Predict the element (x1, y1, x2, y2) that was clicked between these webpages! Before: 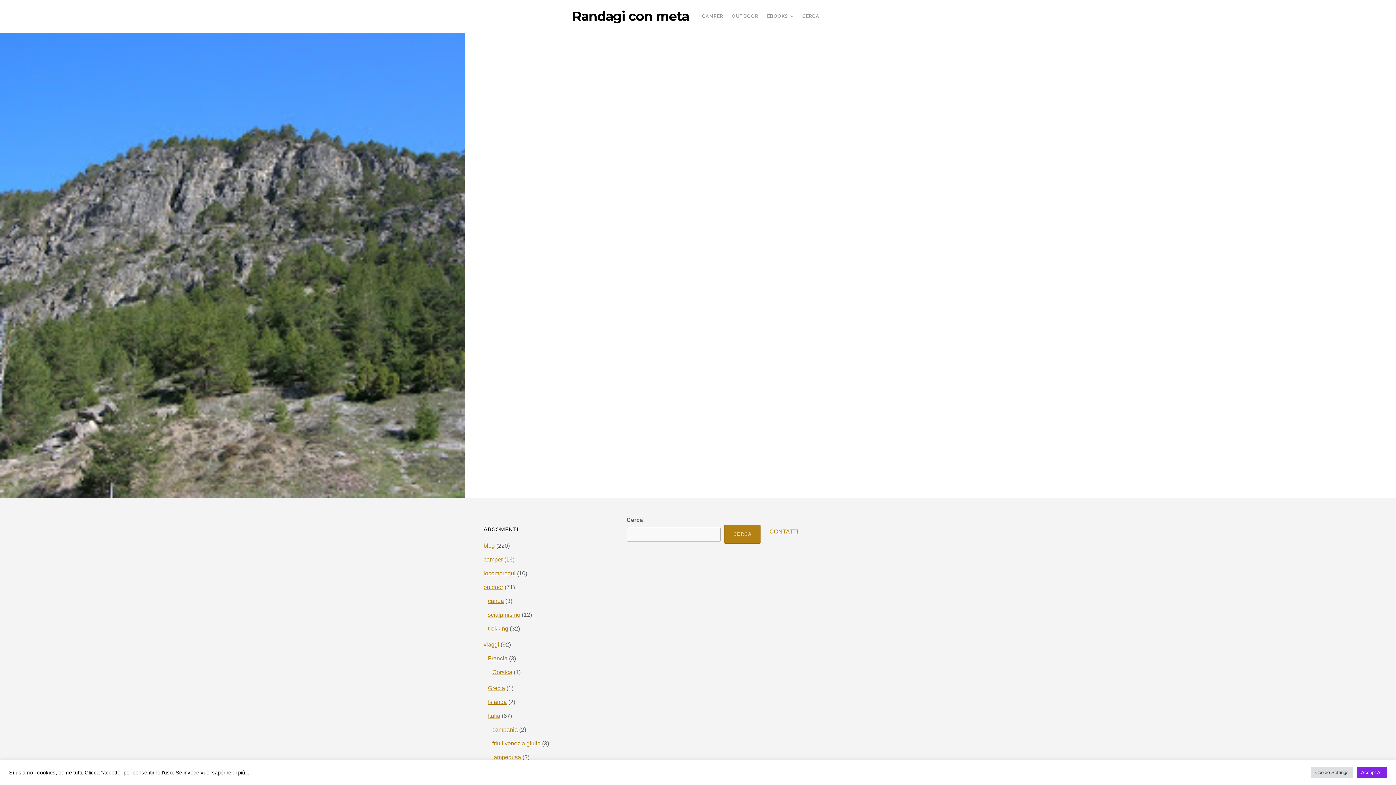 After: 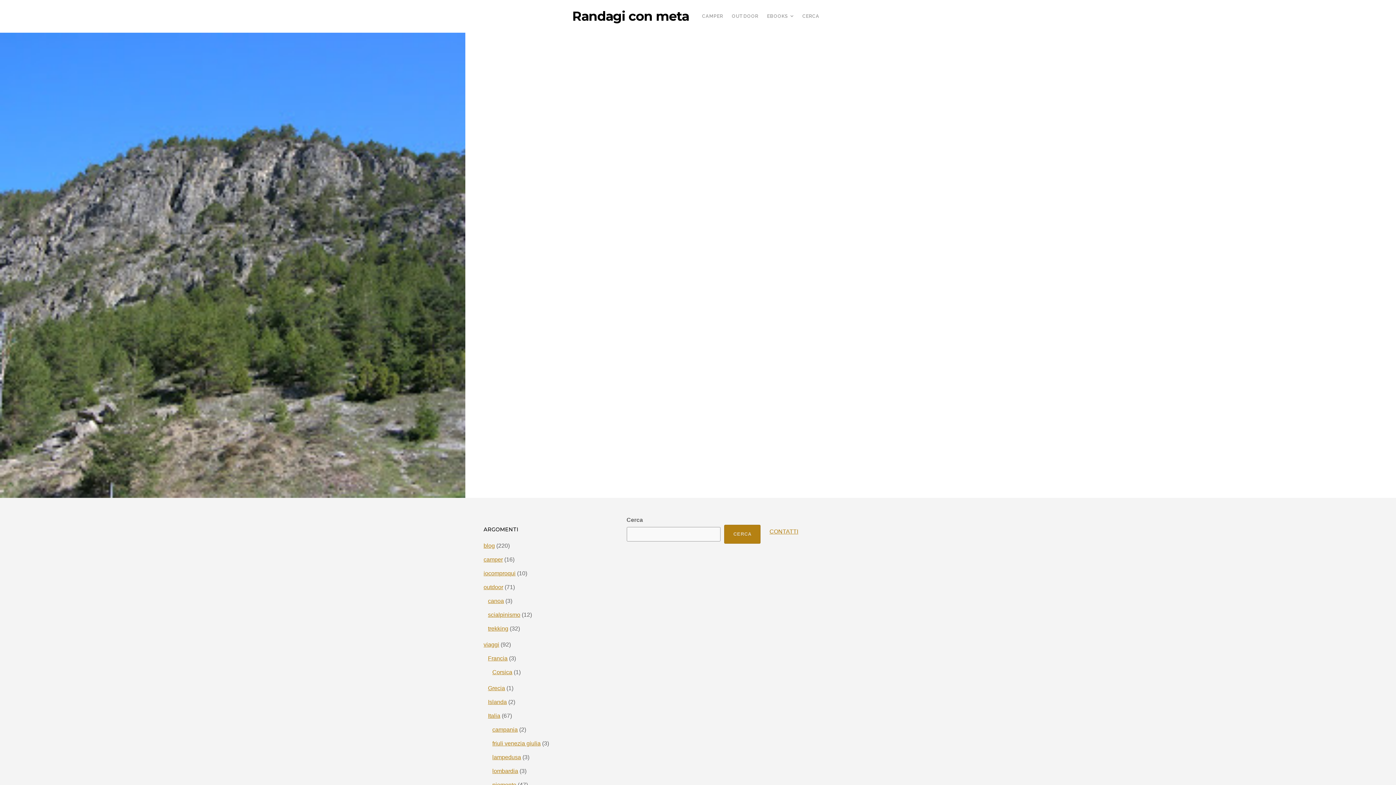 Action: label: Accept All bbox: (1357, 767, 1387, 778)